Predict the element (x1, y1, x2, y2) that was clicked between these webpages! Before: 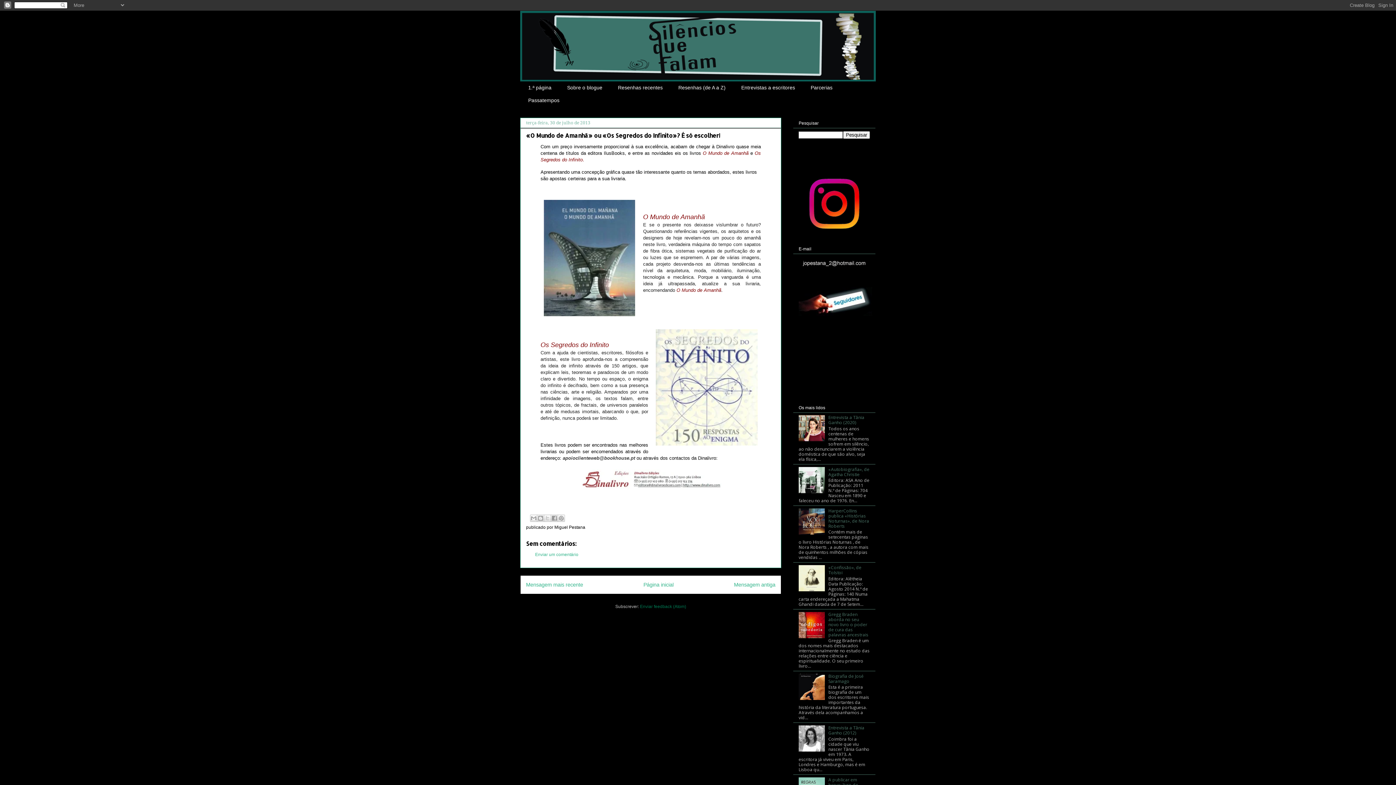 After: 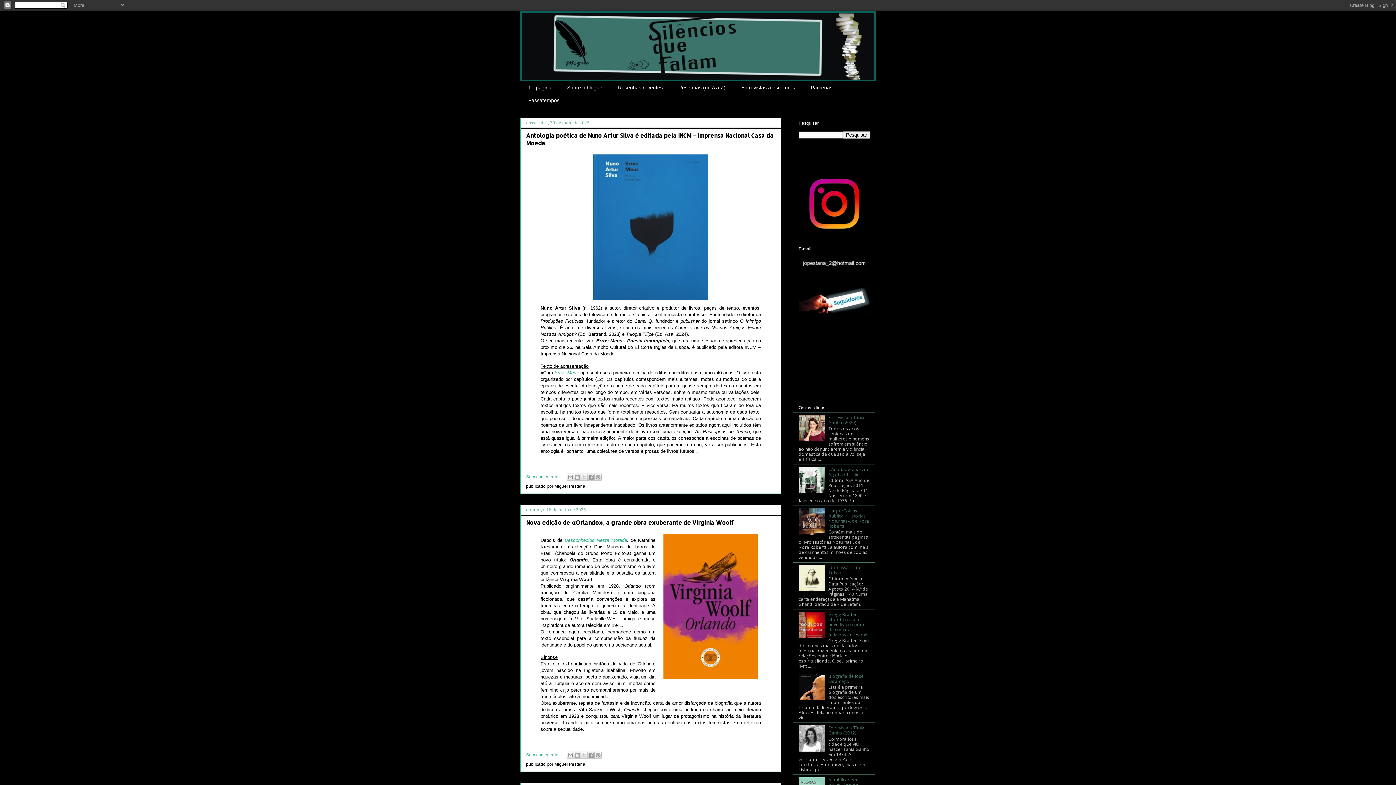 Action: bbox: (520, 10, 876, 81)